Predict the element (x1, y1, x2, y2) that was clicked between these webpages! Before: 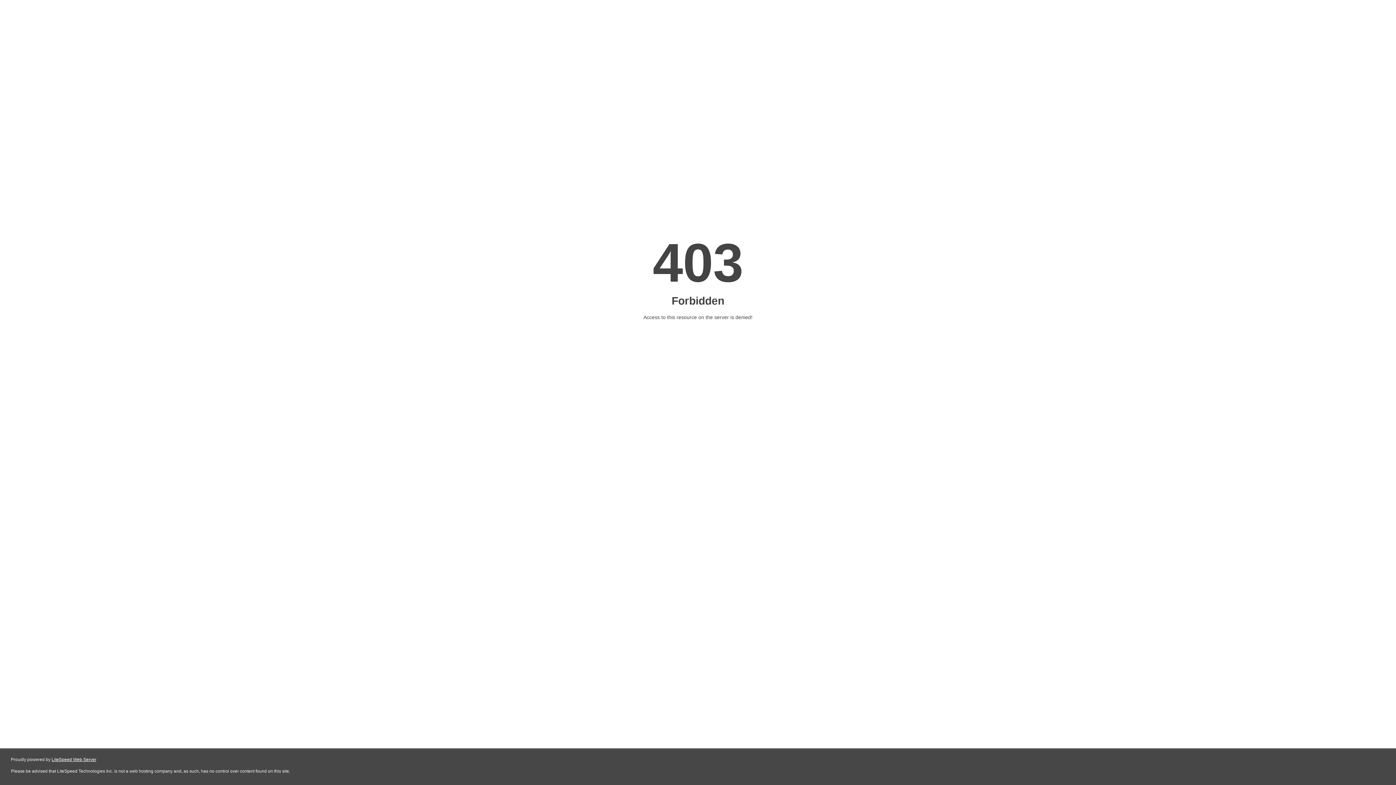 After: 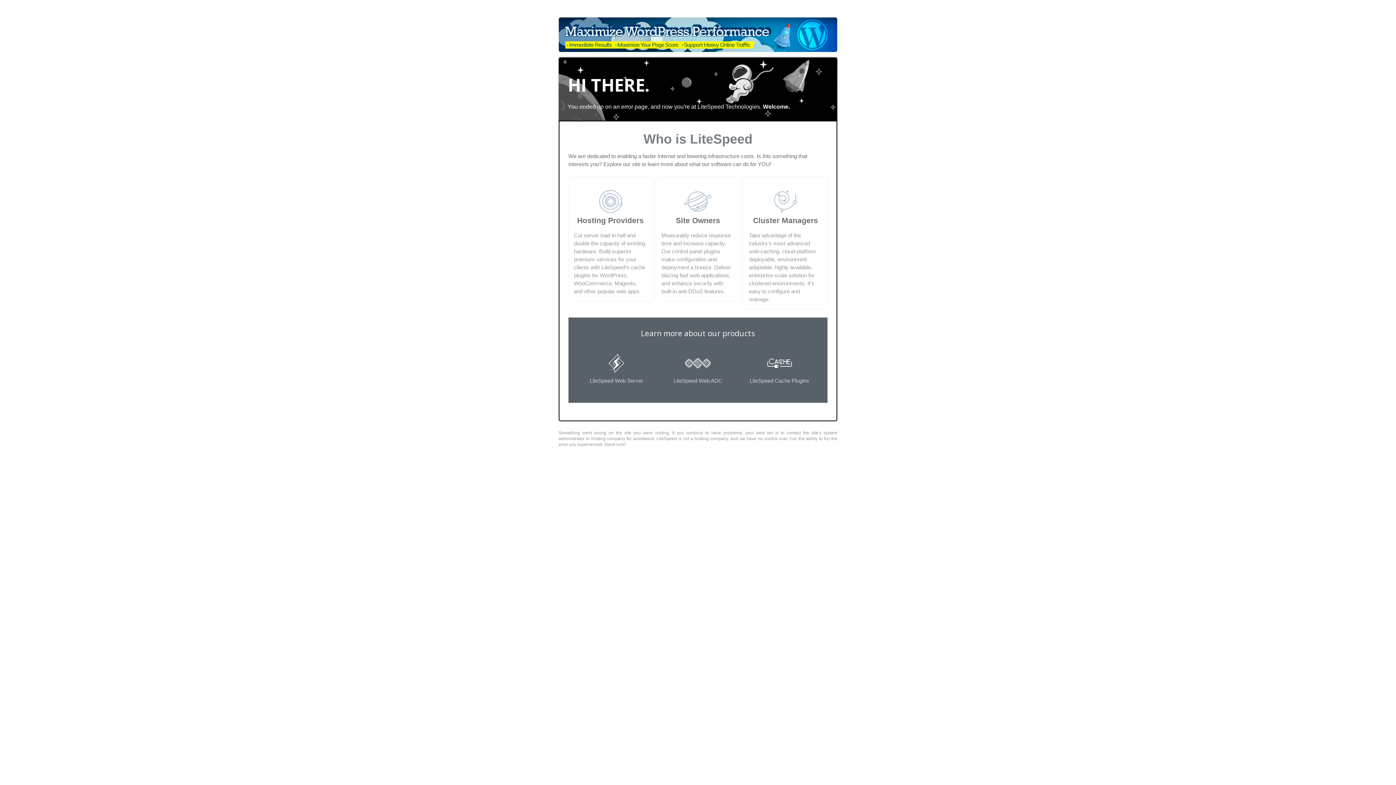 Action: label: LiteSpeed Web Server bbox: (51, 757, 96, 762)